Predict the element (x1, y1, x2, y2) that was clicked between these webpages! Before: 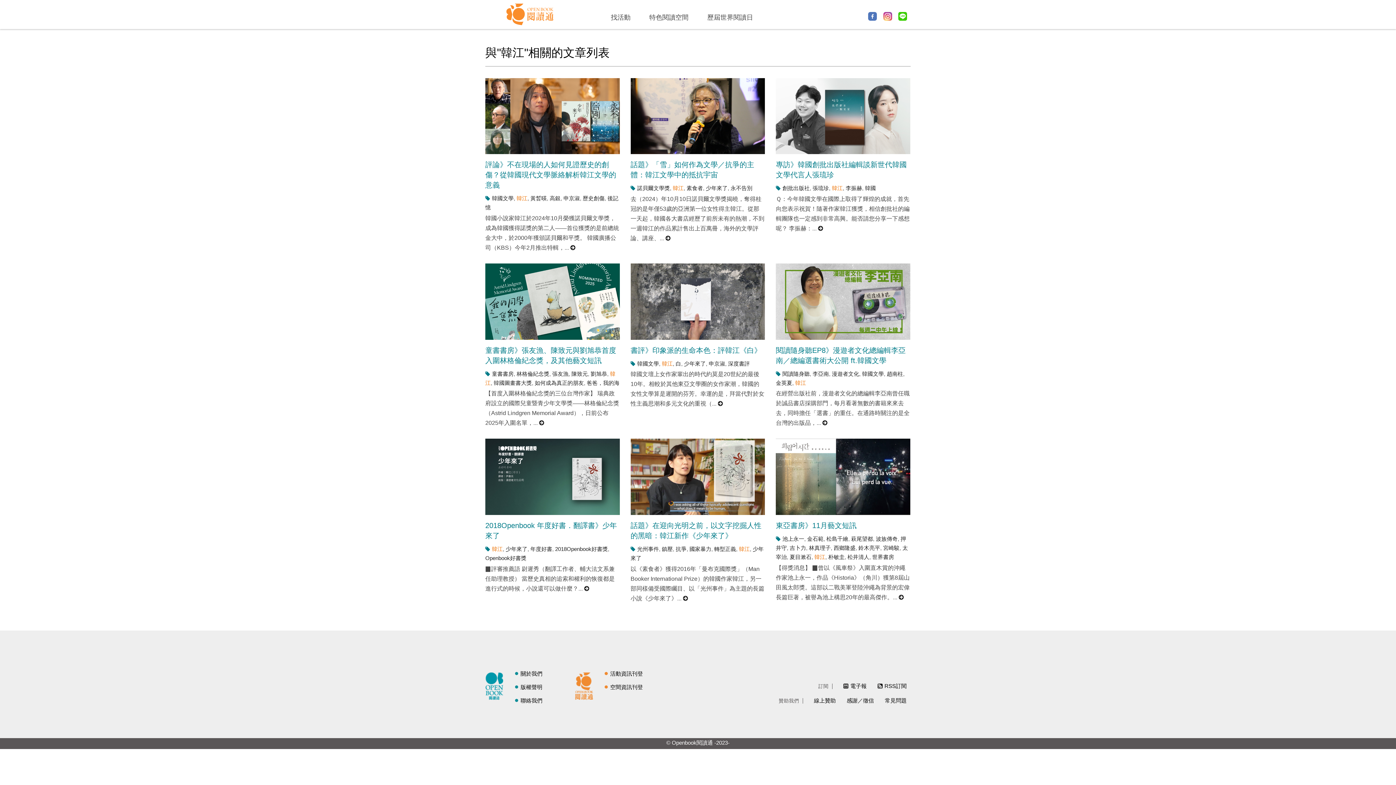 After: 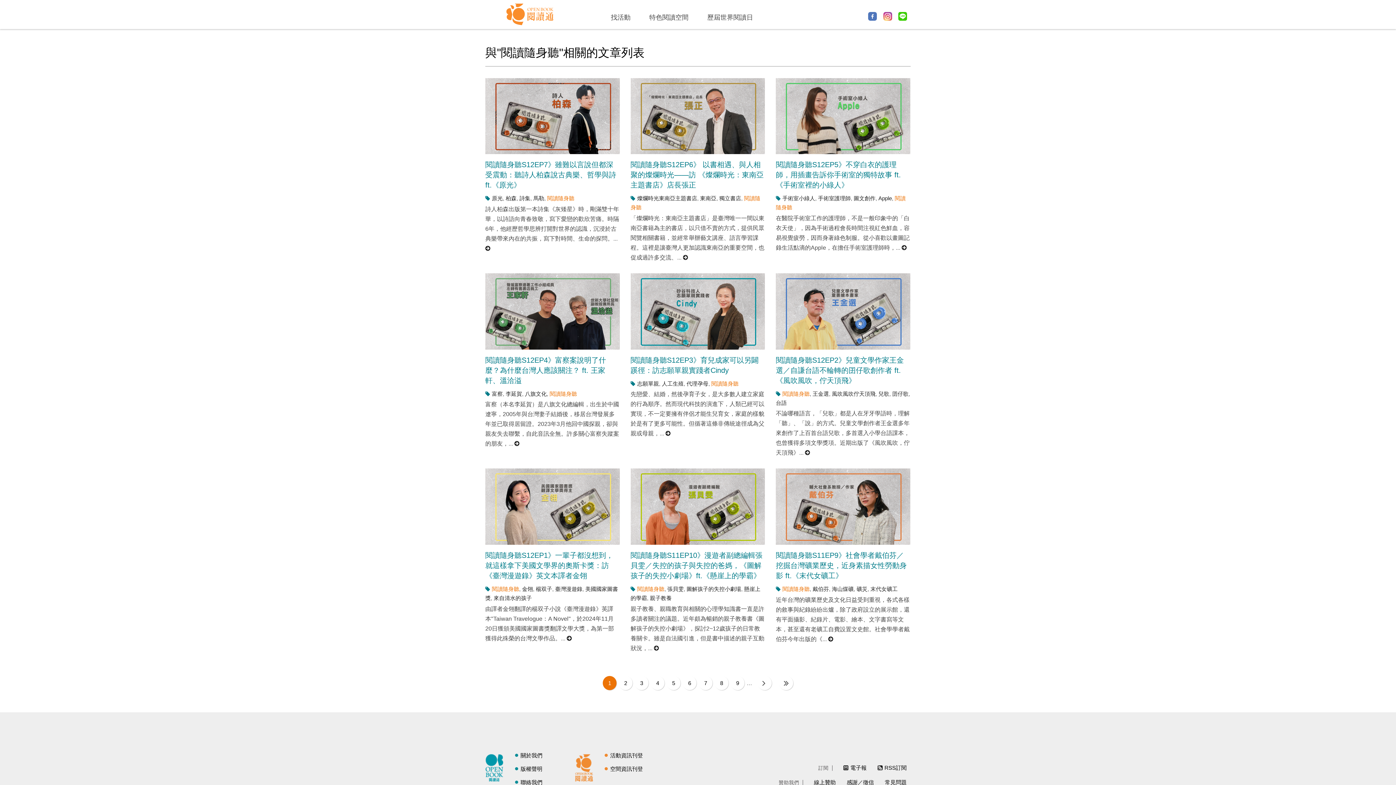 Action: label: 閱讀隨身聽 bbox: (782, 370, 809, 376)